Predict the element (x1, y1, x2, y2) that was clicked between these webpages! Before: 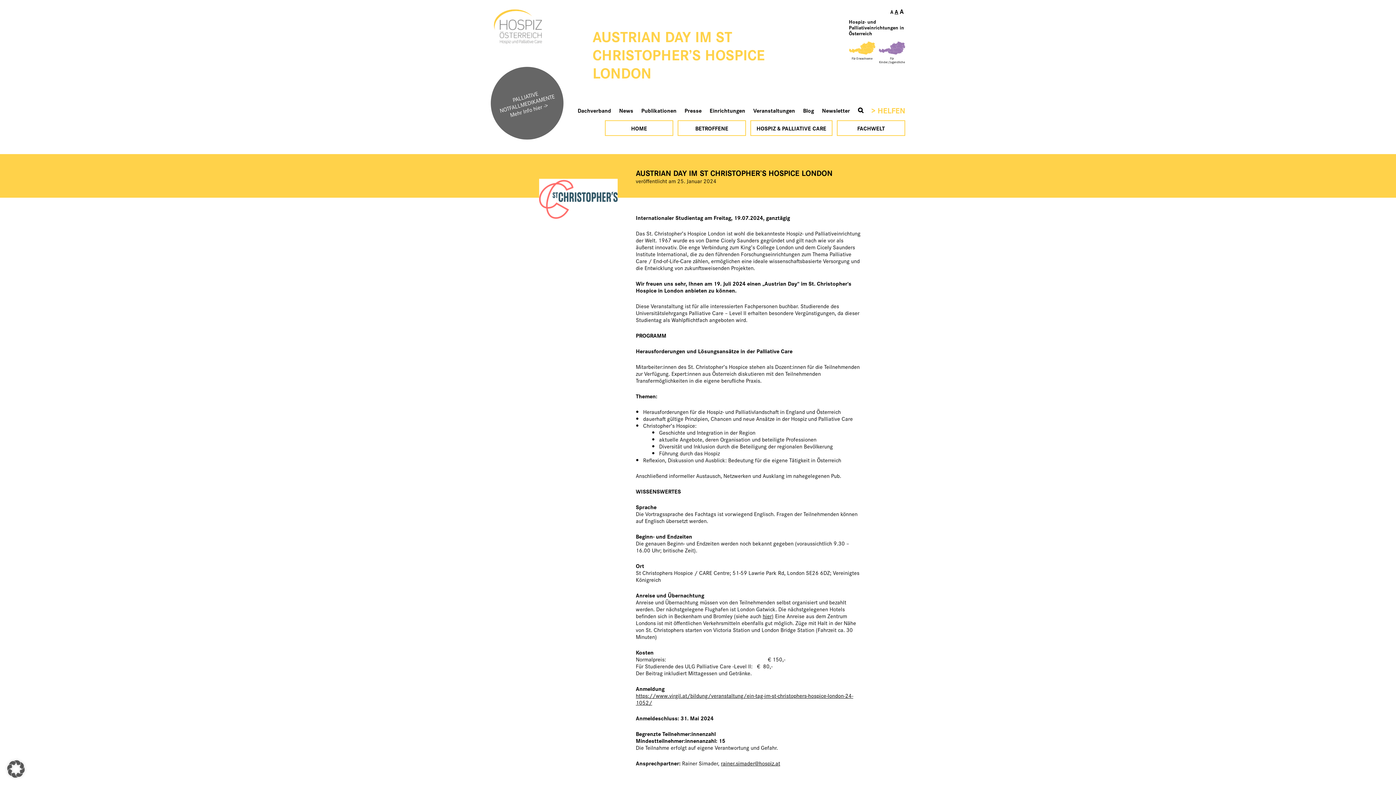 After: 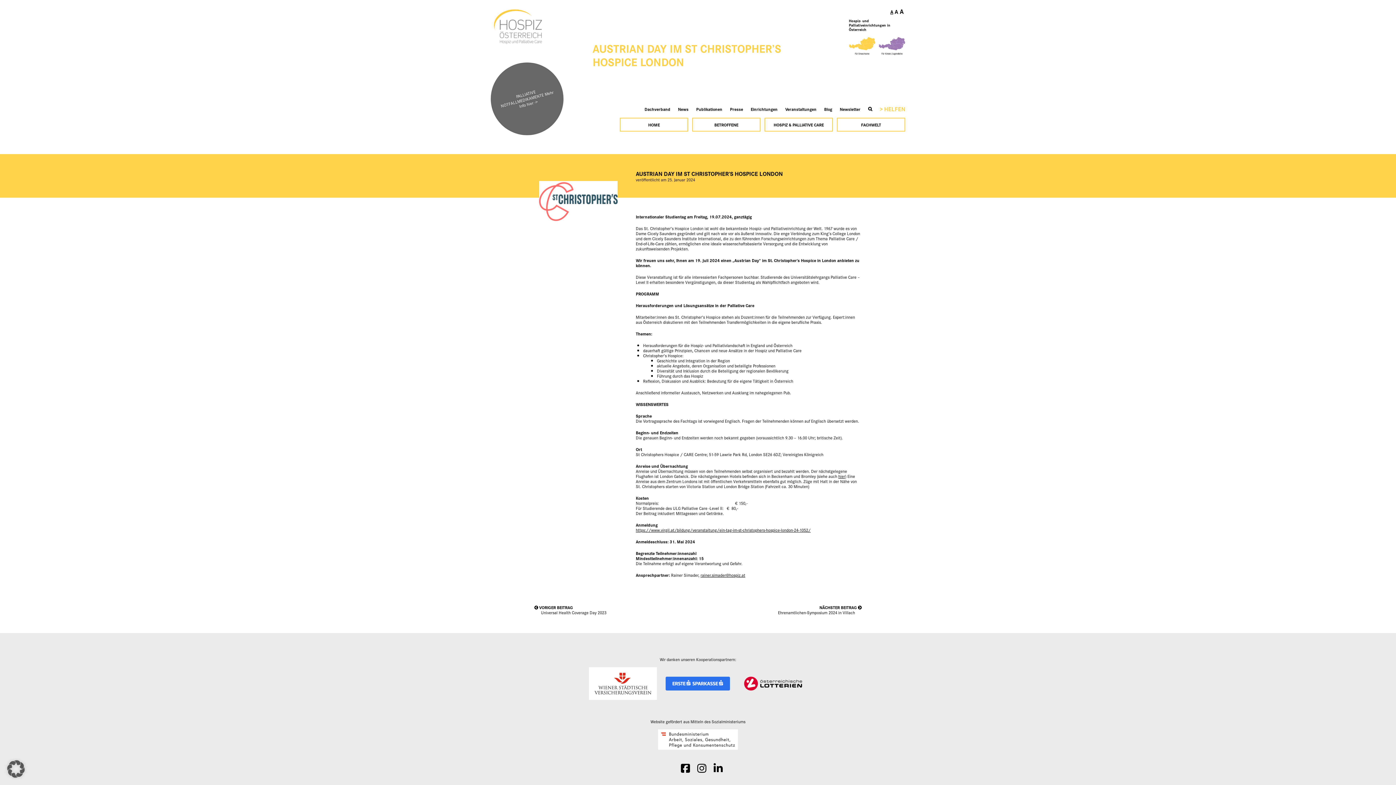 Action: bbox: (890, 8, 893, 15) label: A